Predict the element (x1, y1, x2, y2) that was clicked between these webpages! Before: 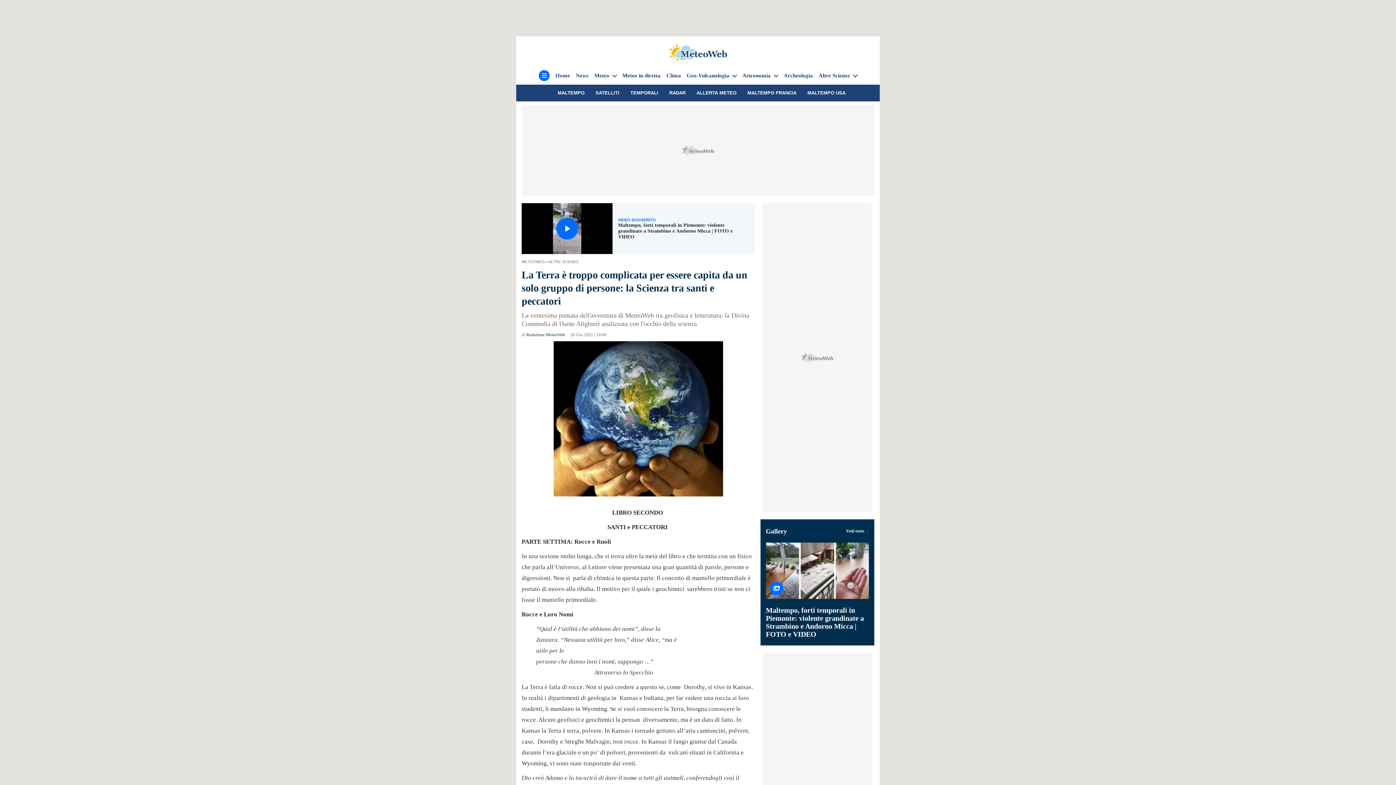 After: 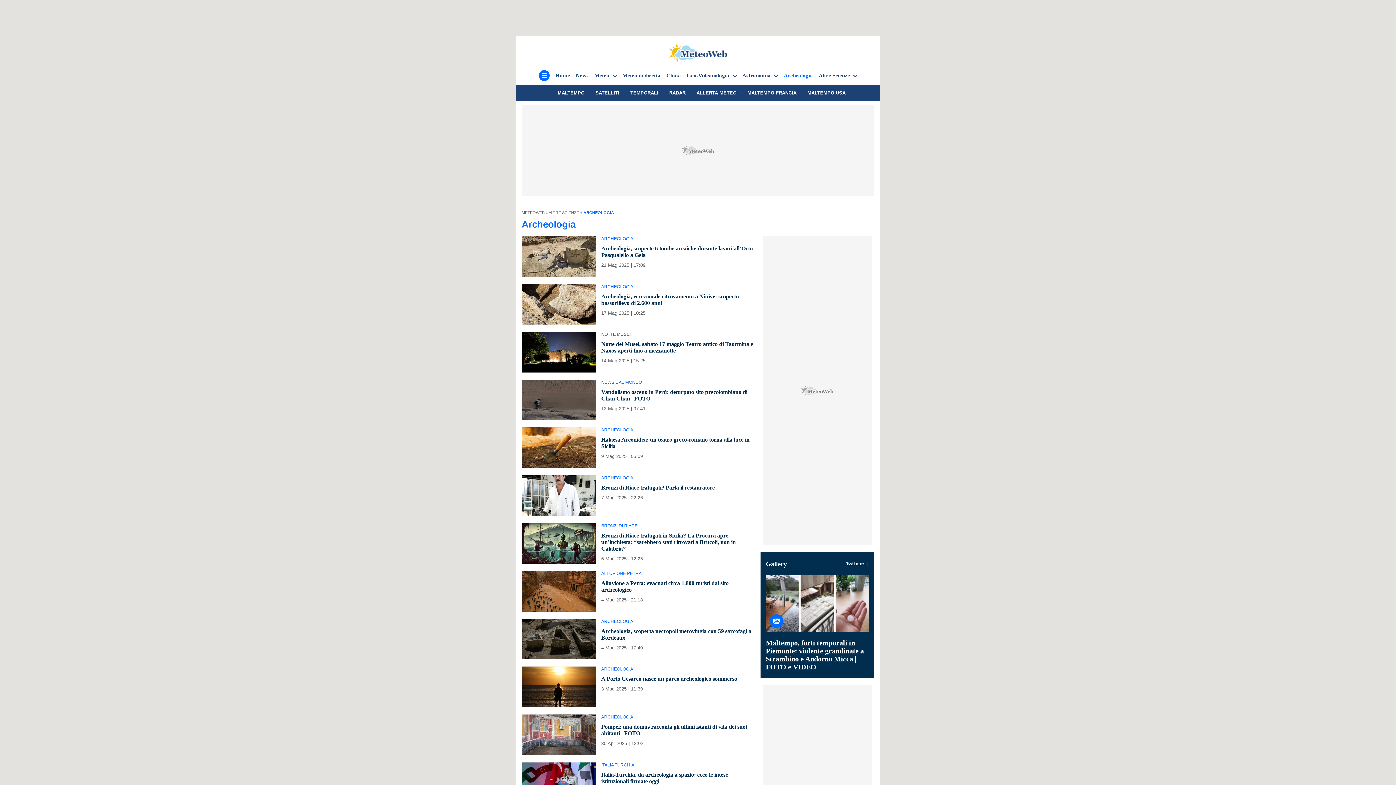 Action: bbox: (784, 71, 813, 79) label: Archeologia